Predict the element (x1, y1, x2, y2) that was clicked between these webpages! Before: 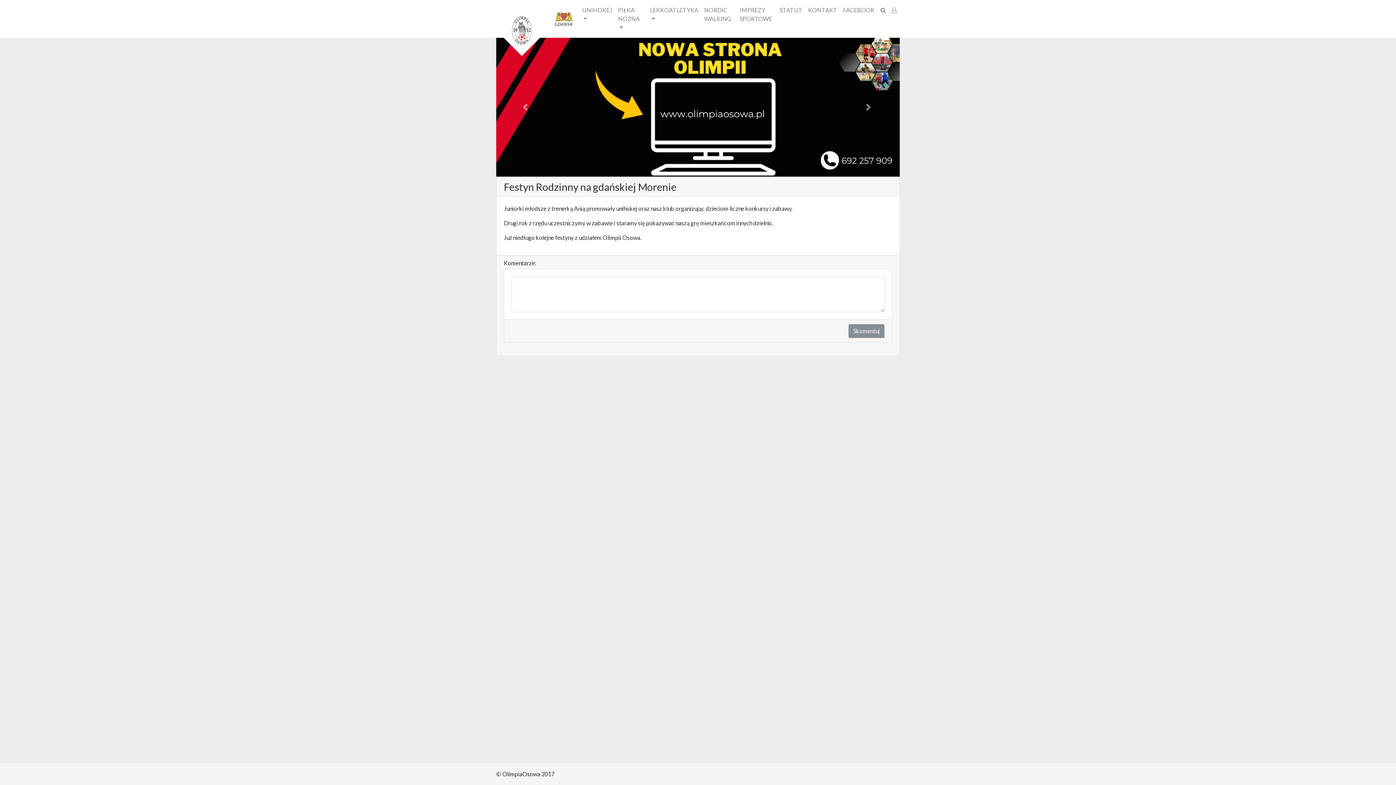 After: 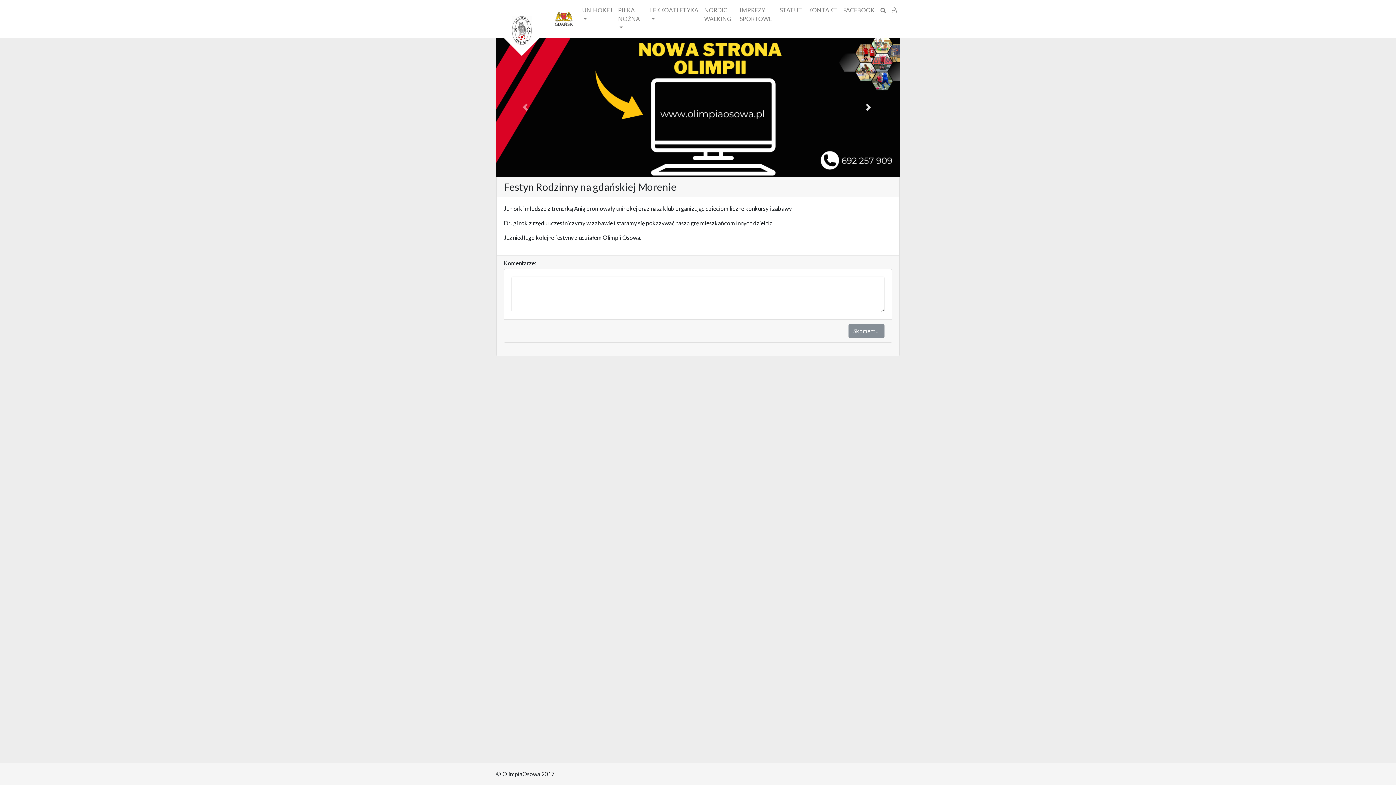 Action: label: Nastepny bbox: (839, 37, 900, 176)